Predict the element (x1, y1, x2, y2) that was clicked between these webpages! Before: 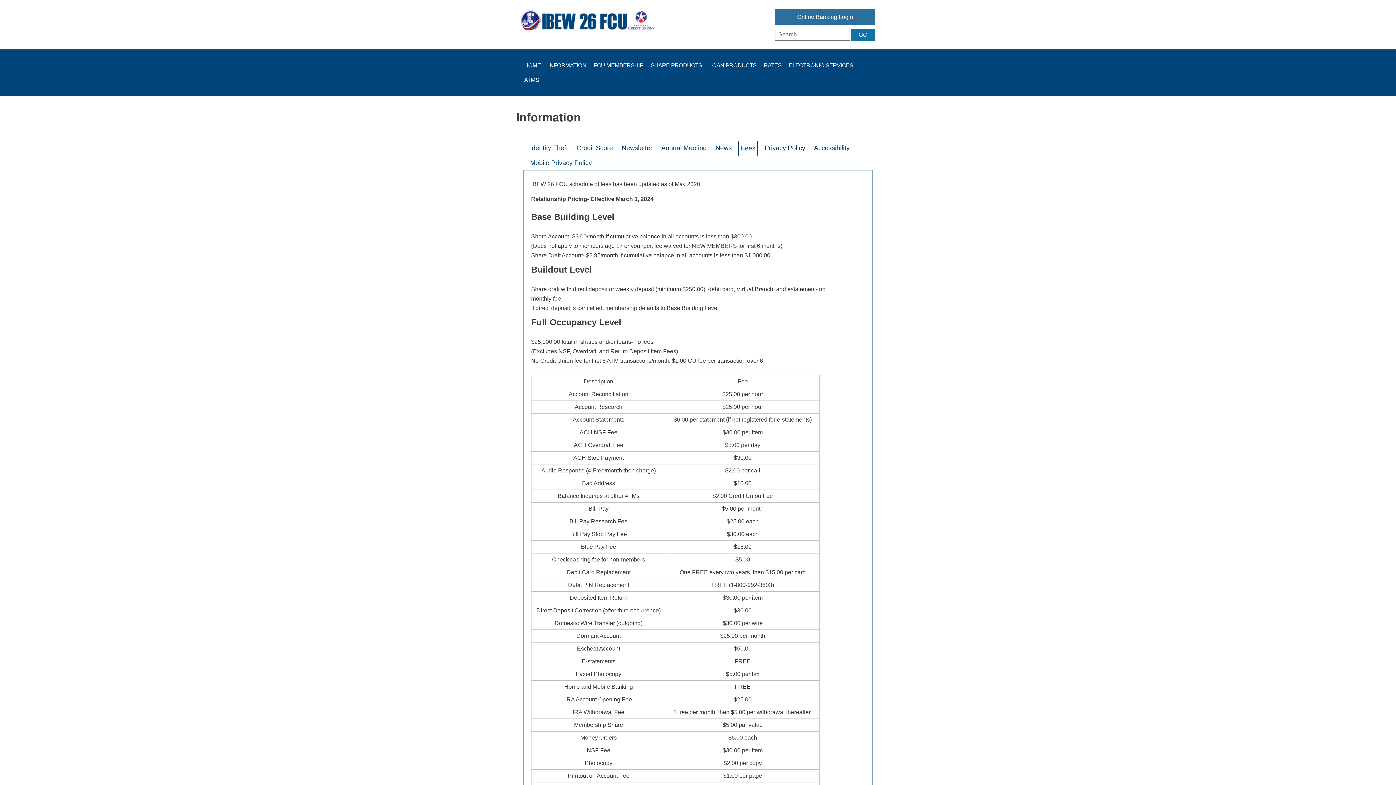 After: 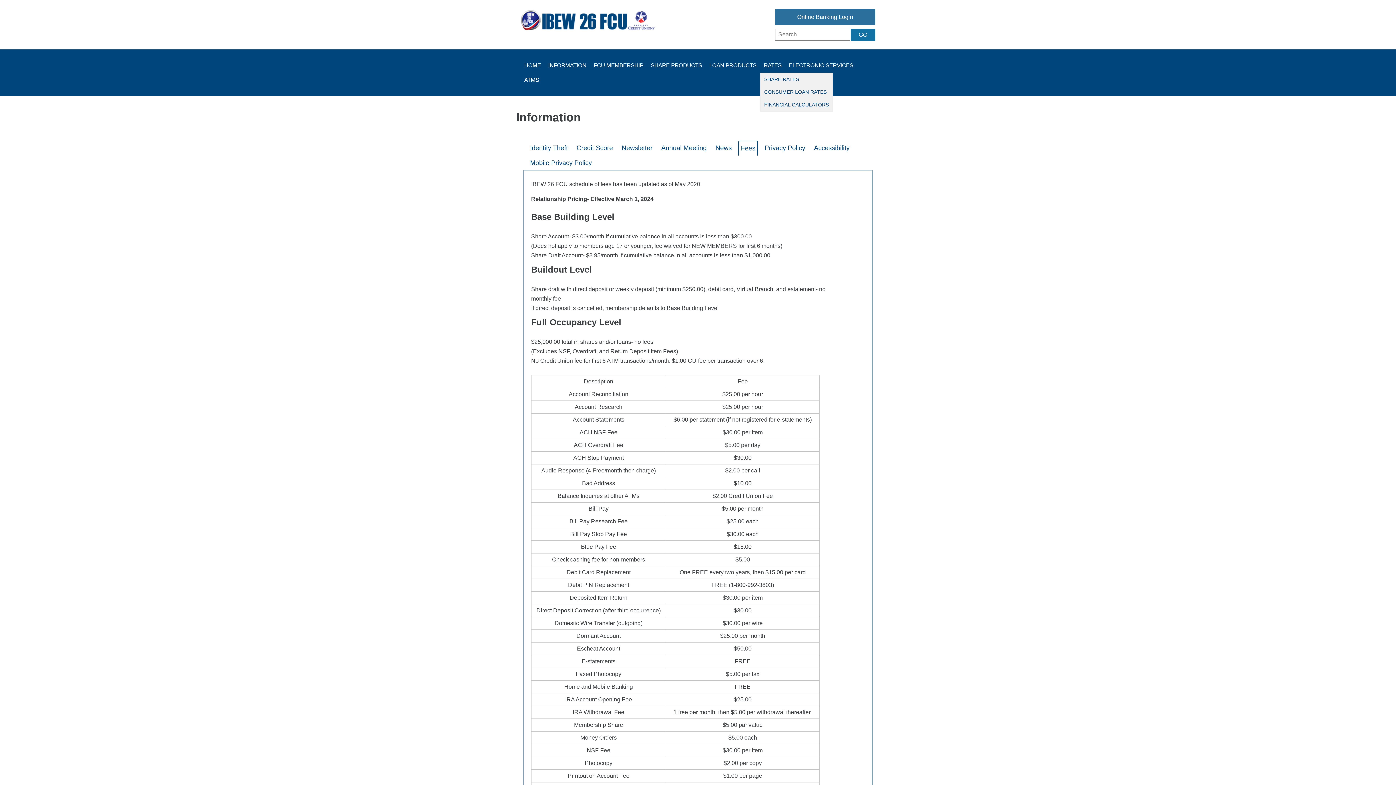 Action: label: RATES bbox: (760, 58, 785, 72)